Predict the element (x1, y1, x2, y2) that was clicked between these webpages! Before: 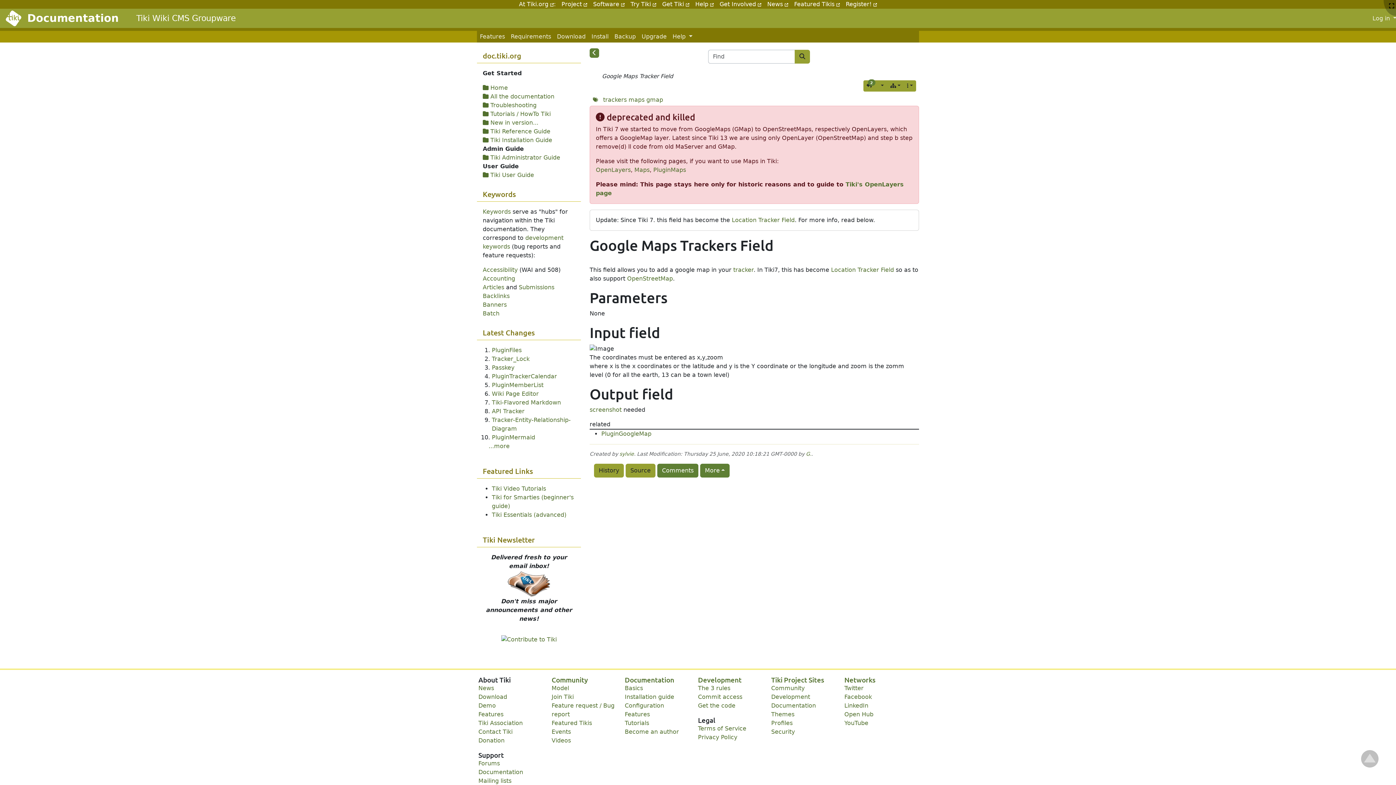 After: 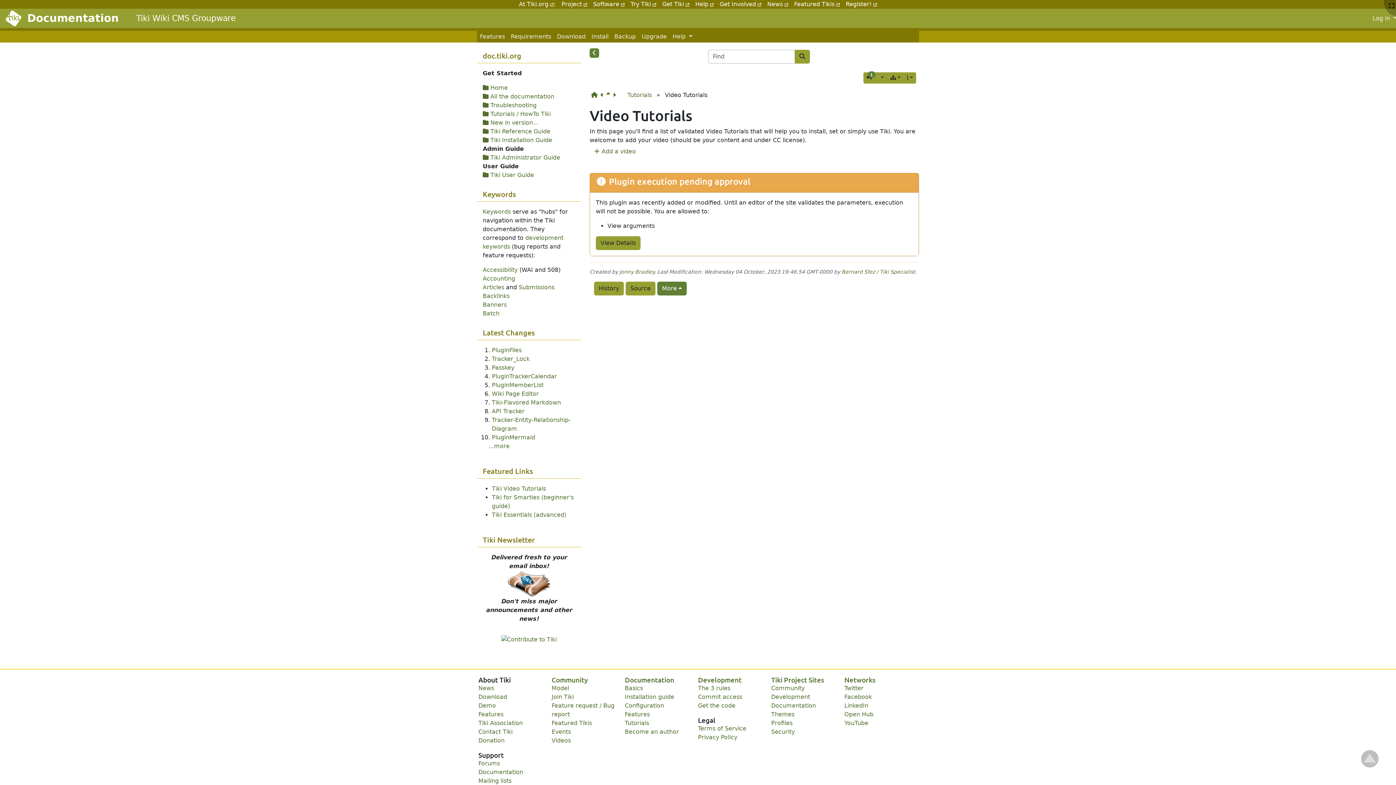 Action: bbox: (492, 485, 546, 492) label: Tiki Video Tutorials